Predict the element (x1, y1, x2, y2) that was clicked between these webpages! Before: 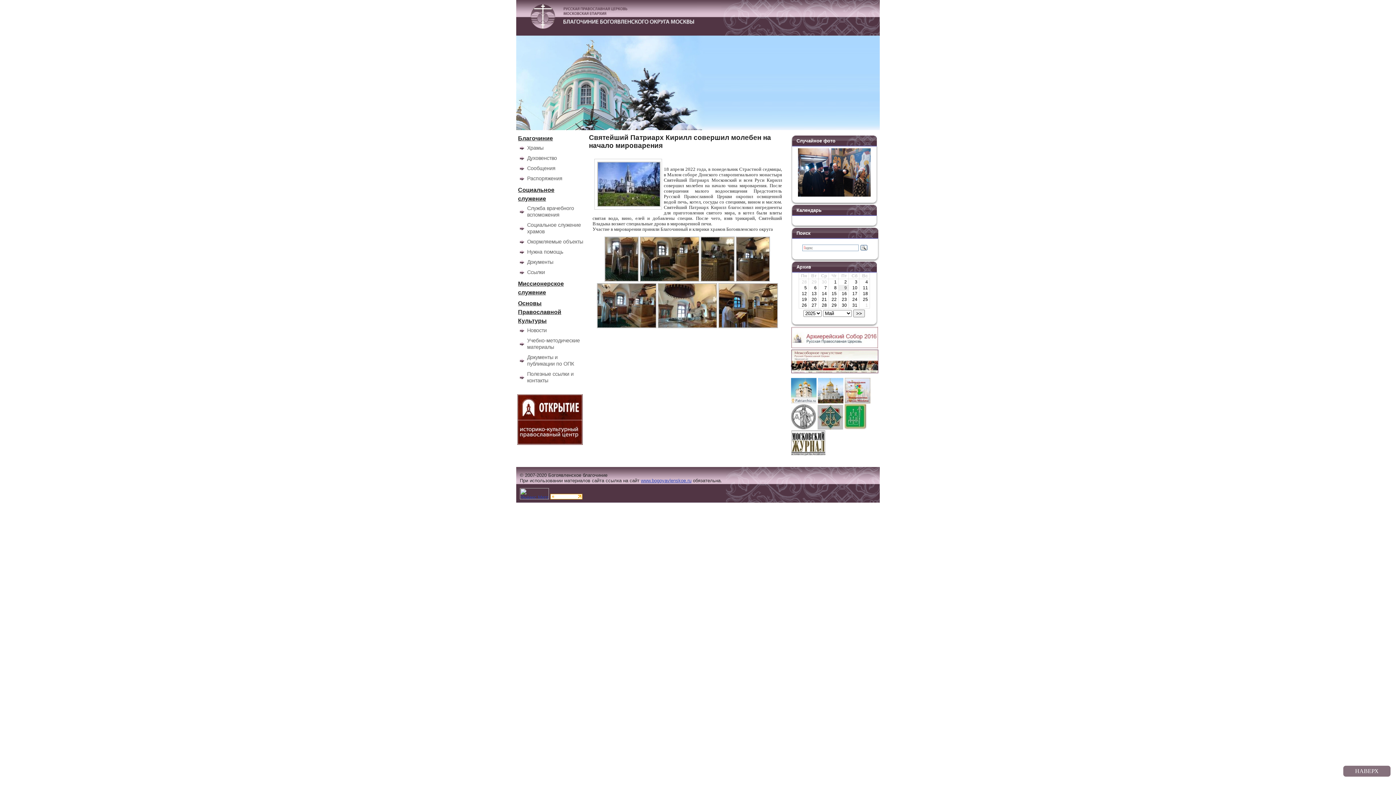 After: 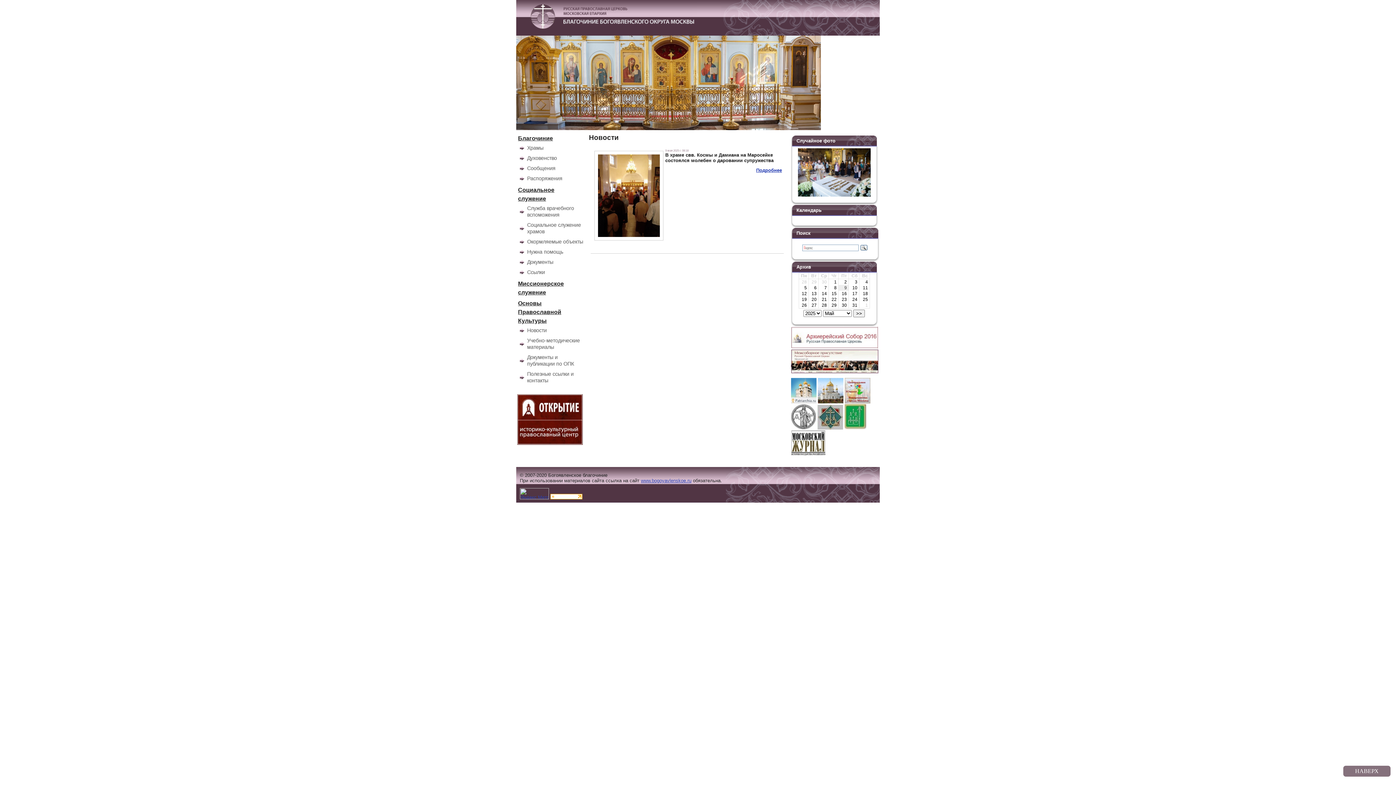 Action: bbox: (844, 285, 847, 290) label: 9